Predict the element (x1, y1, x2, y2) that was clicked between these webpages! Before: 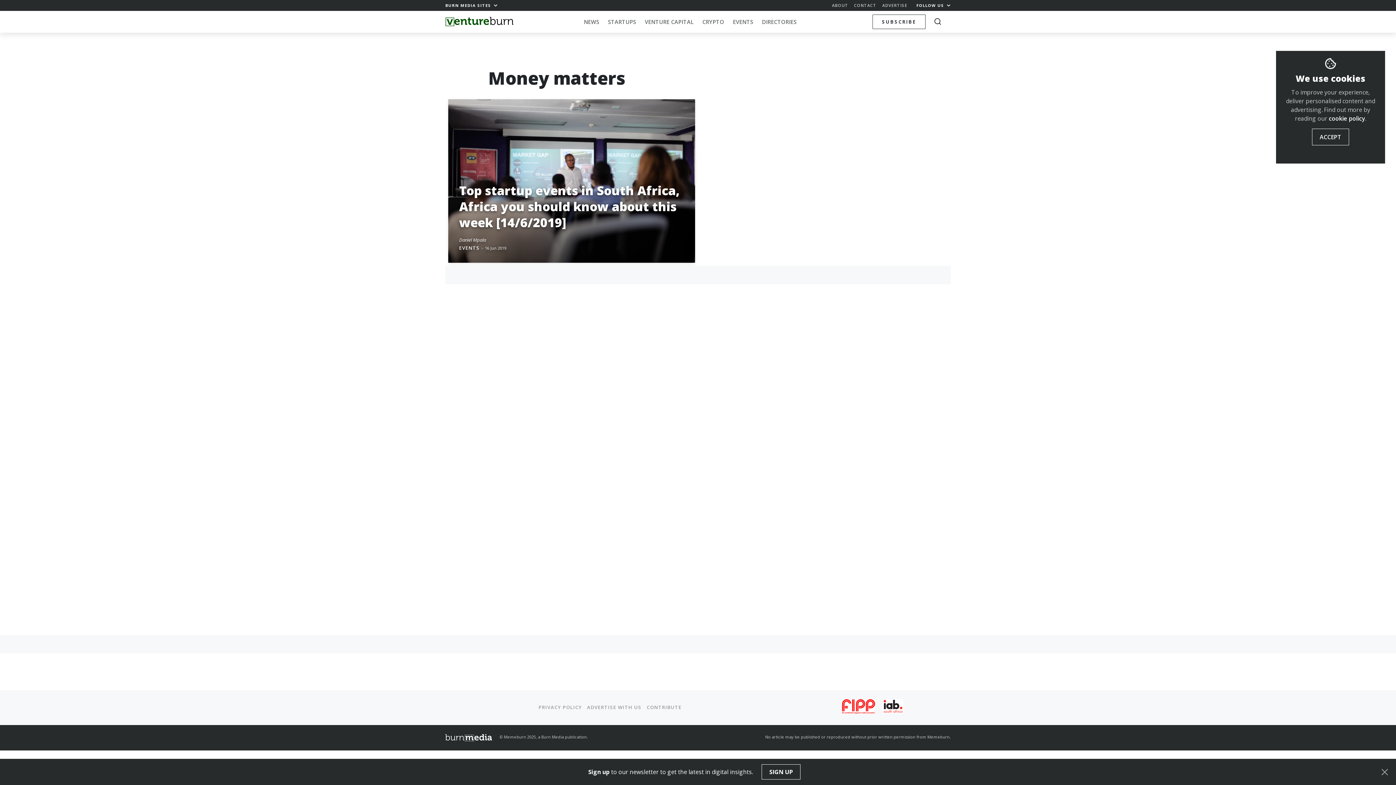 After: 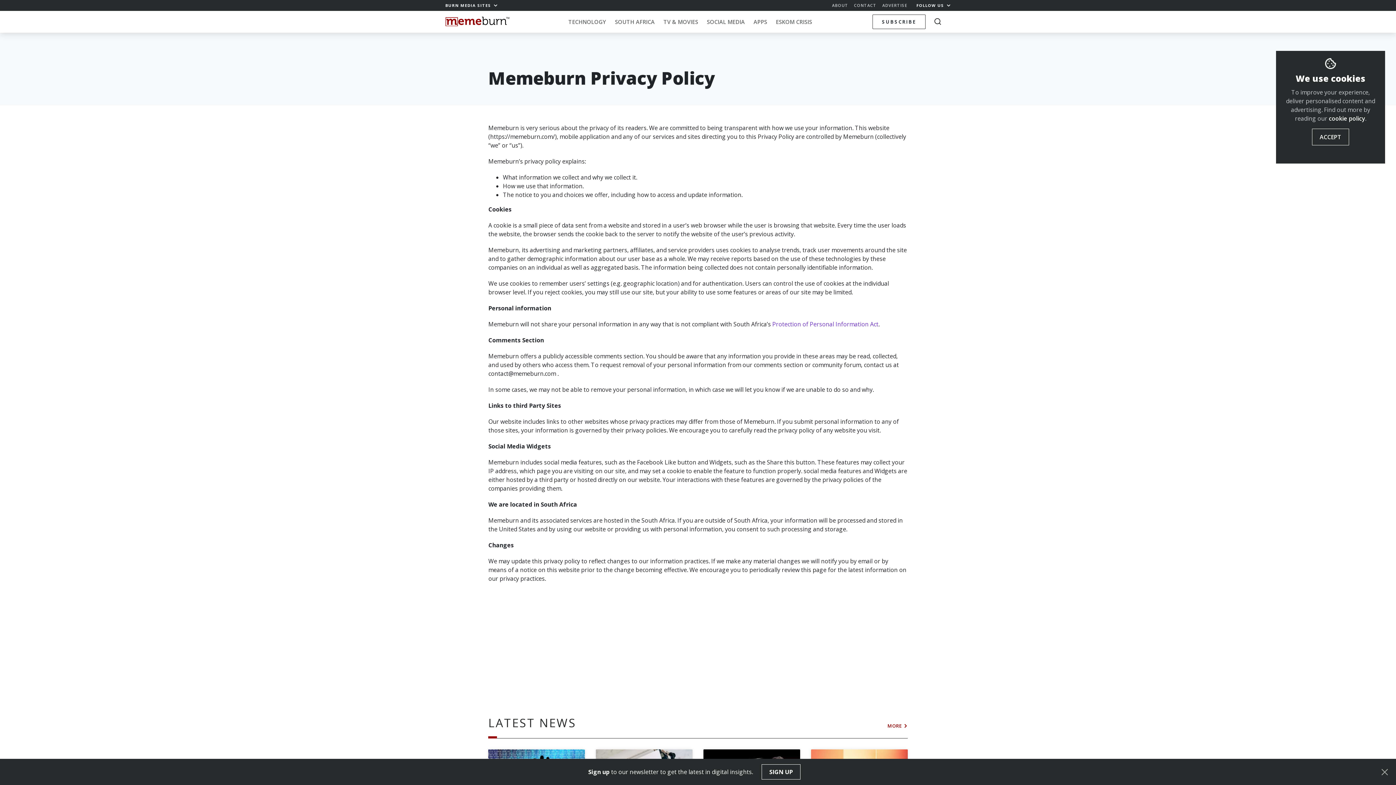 Action: bbox: (1329, 114, 1365, 122) label: cookie policy